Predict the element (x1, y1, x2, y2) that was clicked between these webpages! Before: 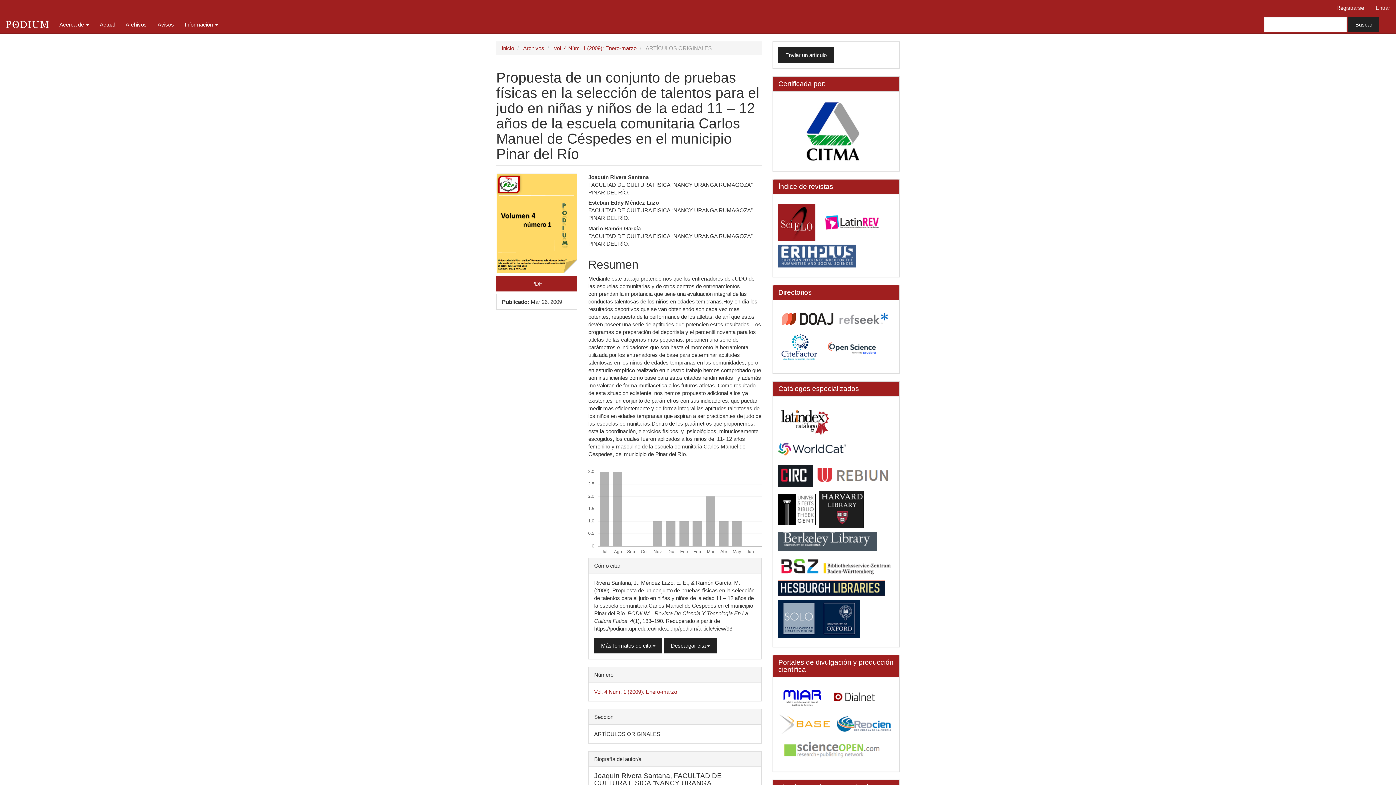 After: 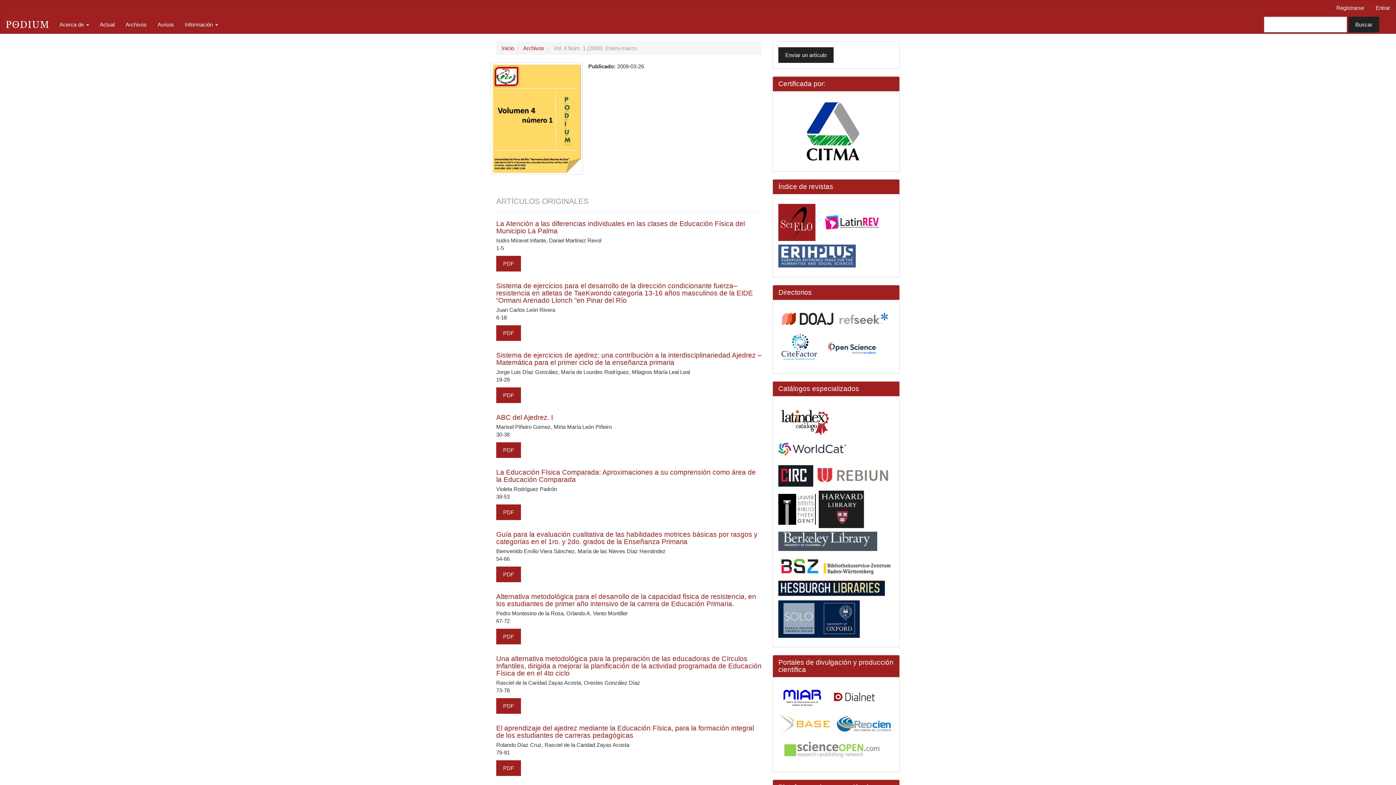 Action: label: Vol. 4 Núm. 1 (2009): Enero-marzo bbox: (594, 688, 677, 695)